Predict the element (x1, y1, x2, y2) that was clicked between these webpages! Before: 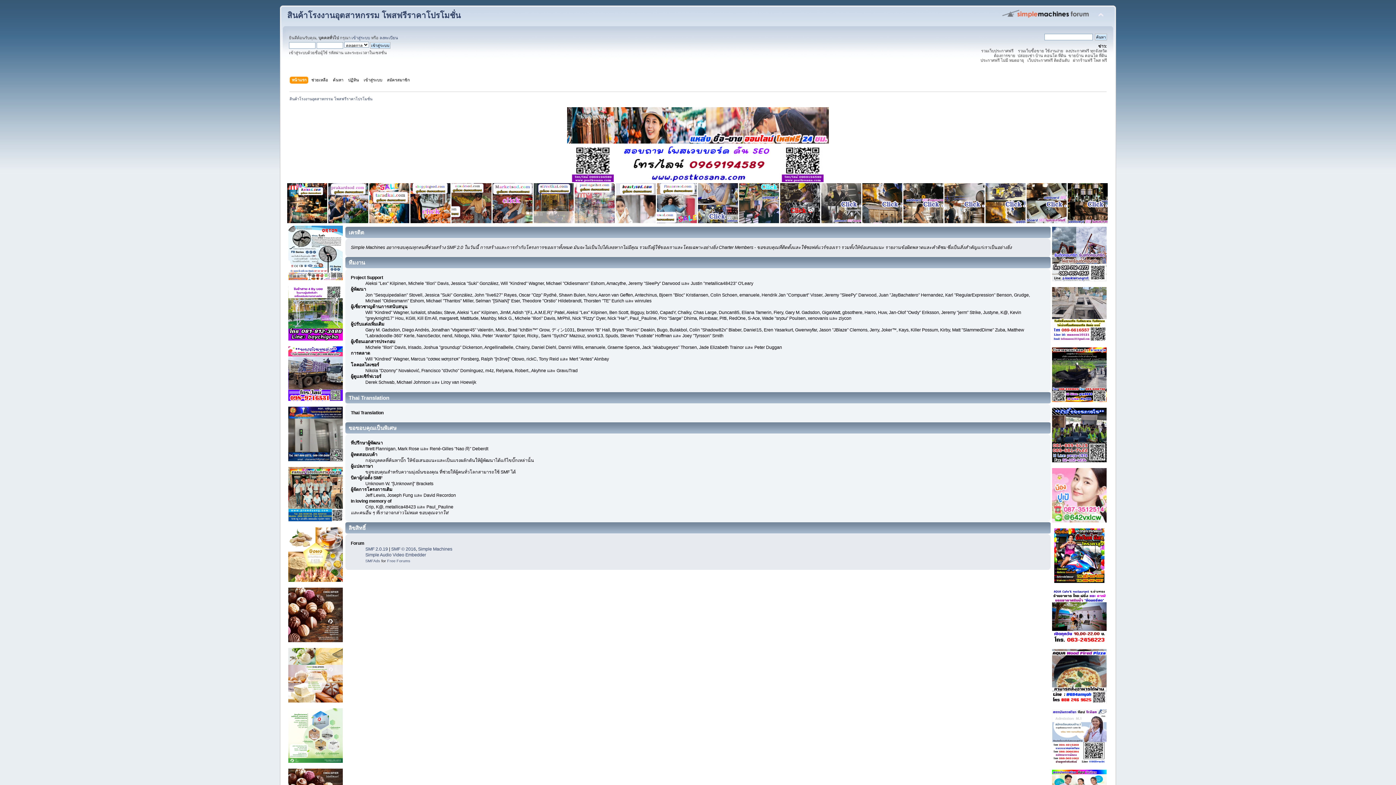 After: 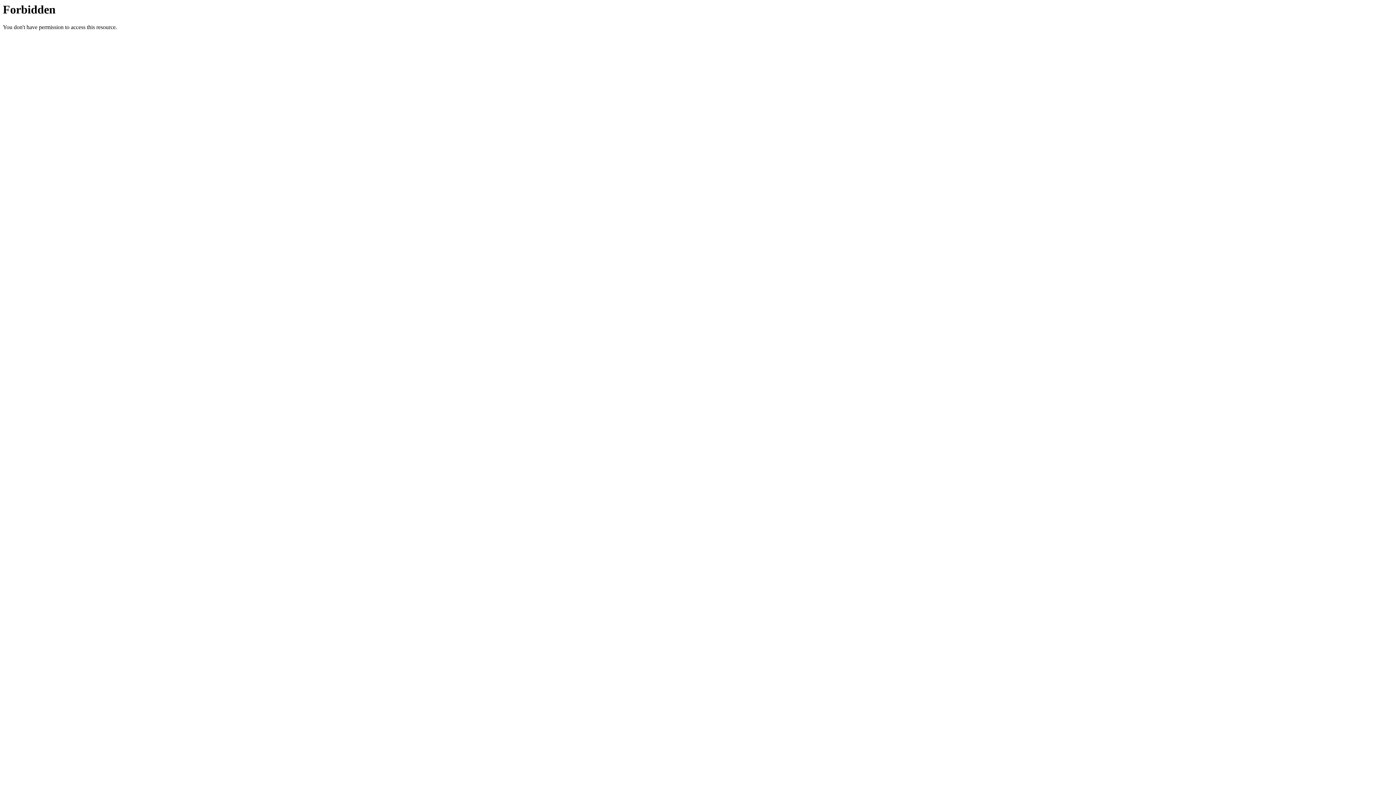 Action: bbox: (410, 219, 450, 224)